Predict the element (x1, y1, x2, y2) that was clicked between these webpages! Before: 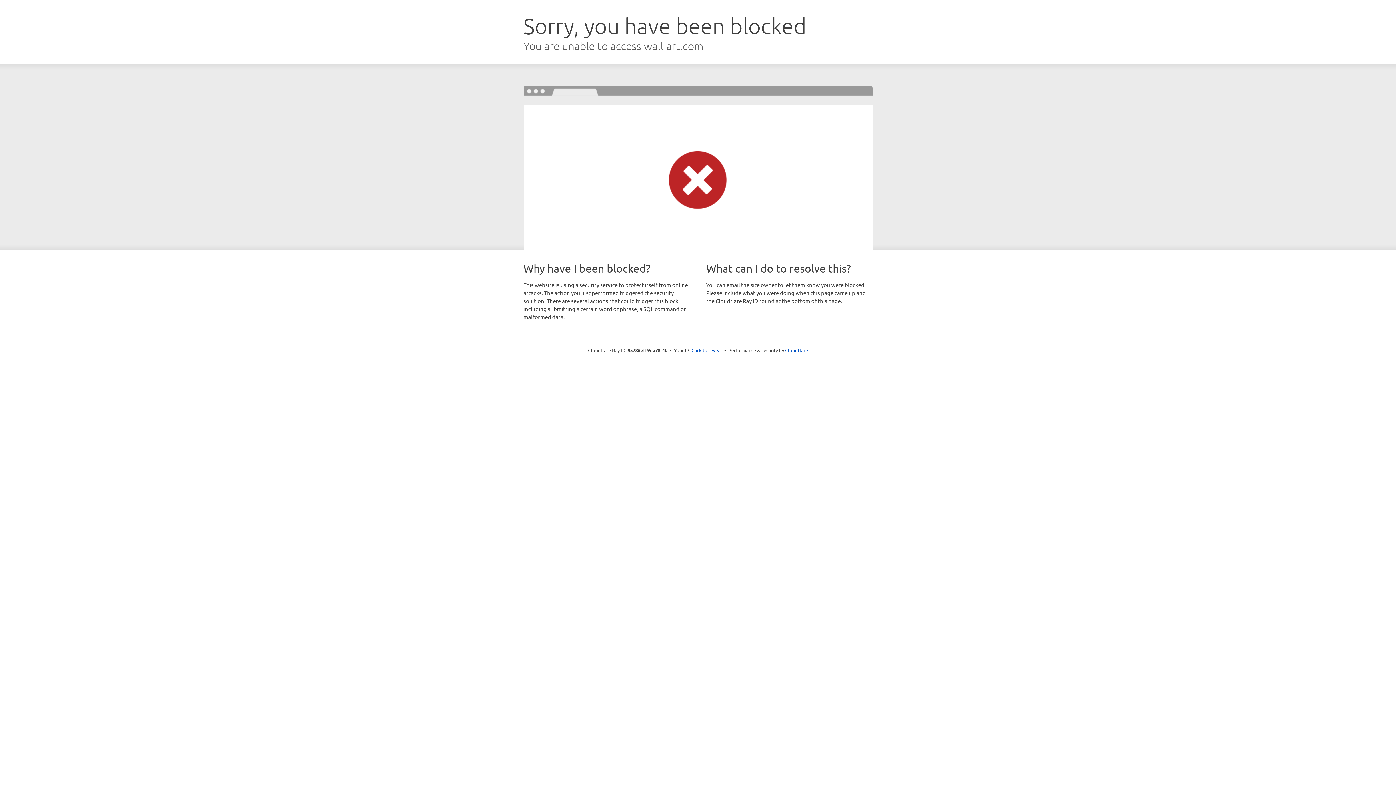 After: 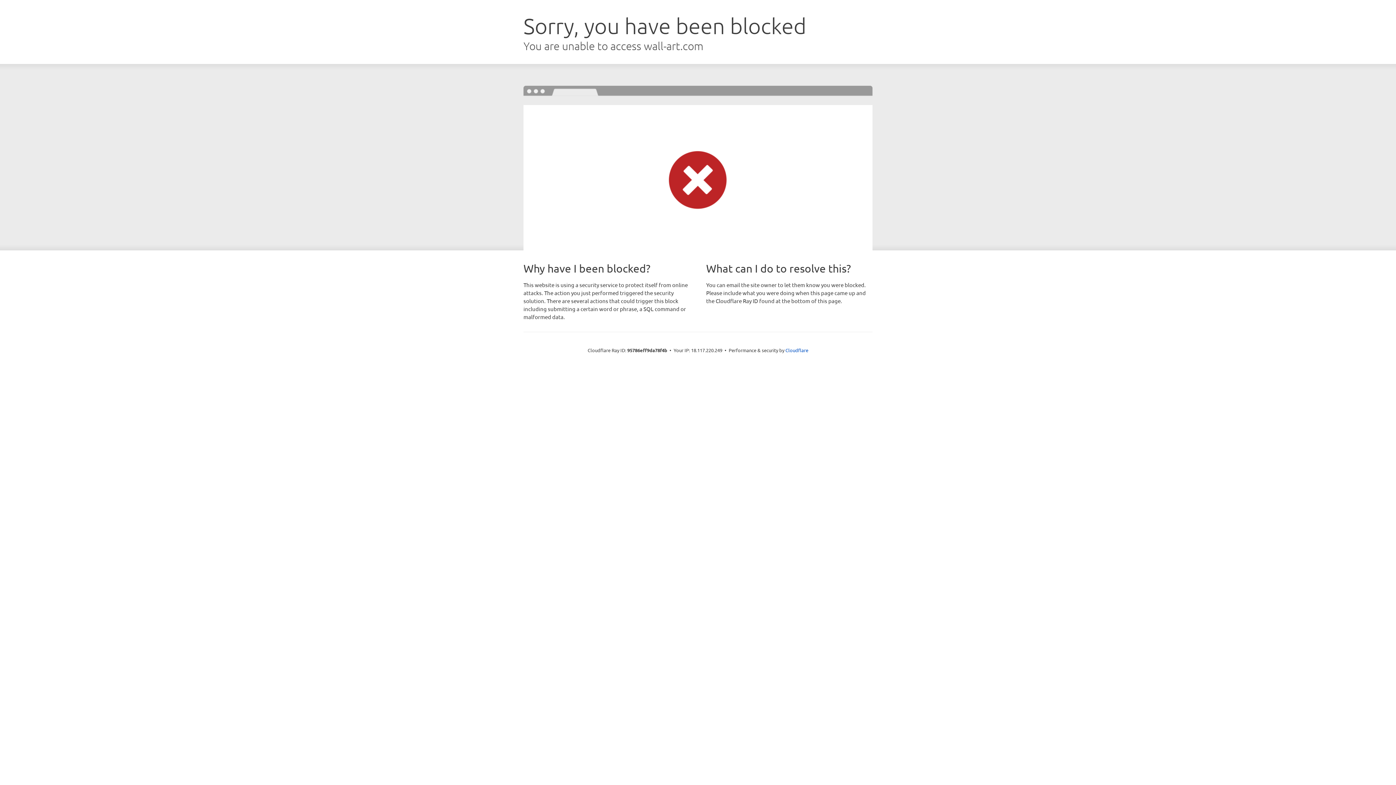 Action: label: Click to reveal bbox: (691, 346, 722, 353)